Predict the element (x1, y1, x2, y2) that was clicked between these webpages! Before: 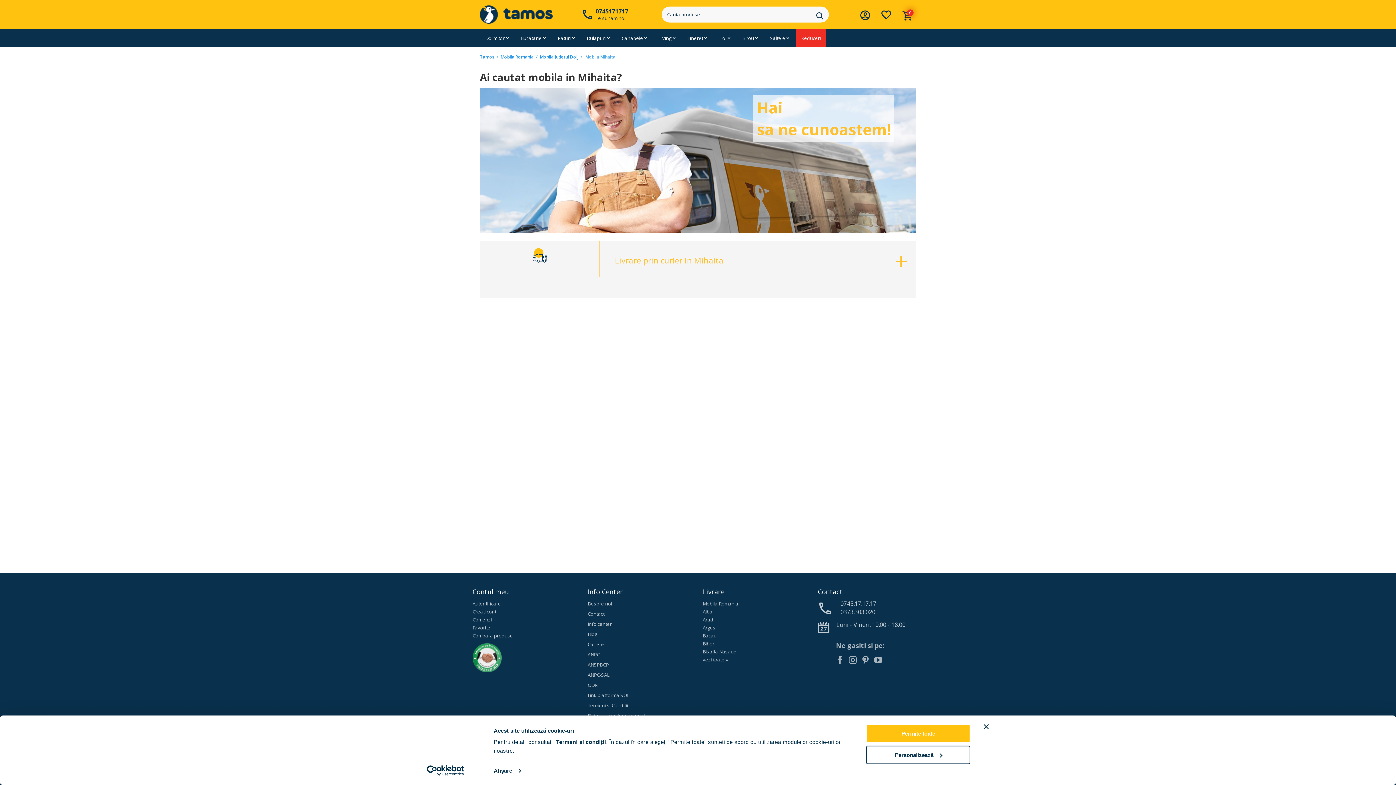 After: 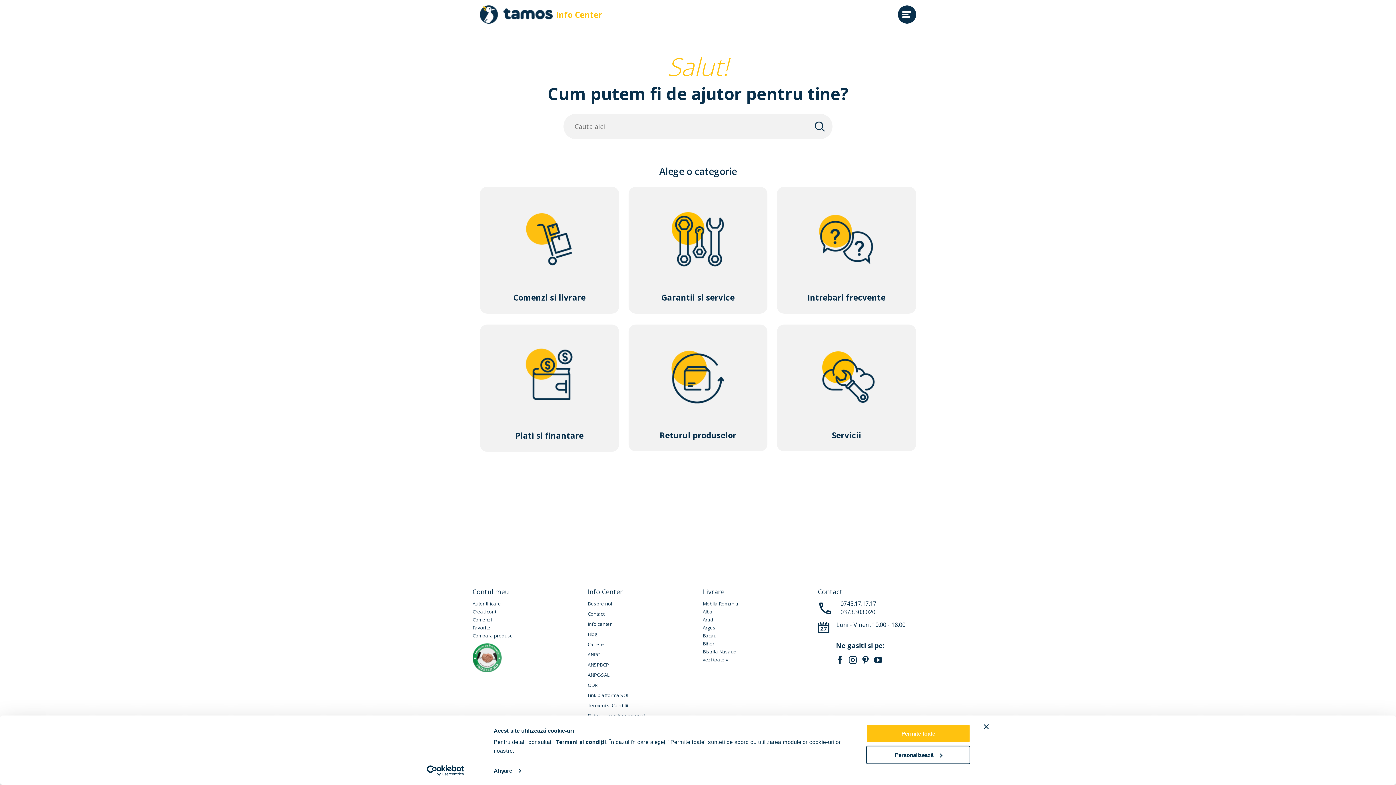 Action: label: Info center bbox: (587, 621, 611, 627)